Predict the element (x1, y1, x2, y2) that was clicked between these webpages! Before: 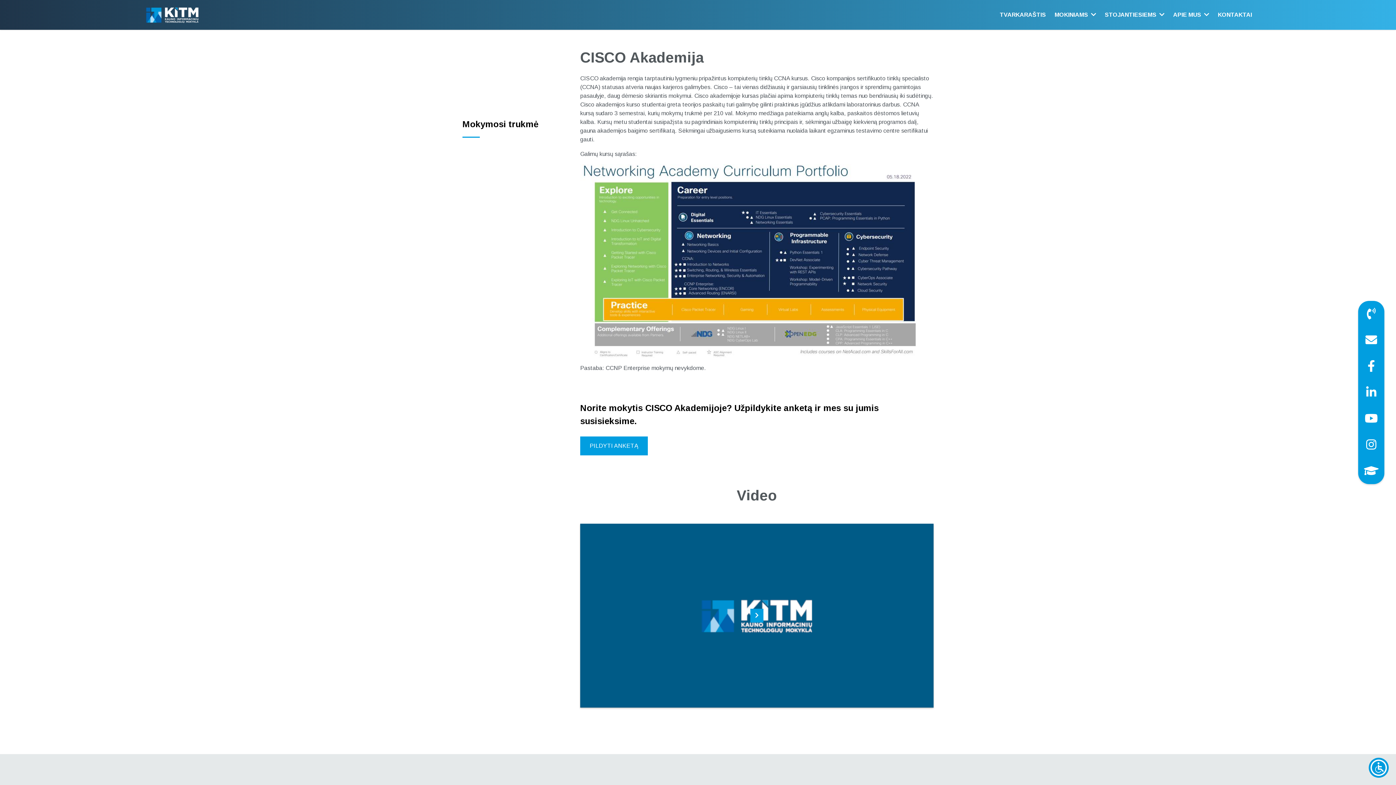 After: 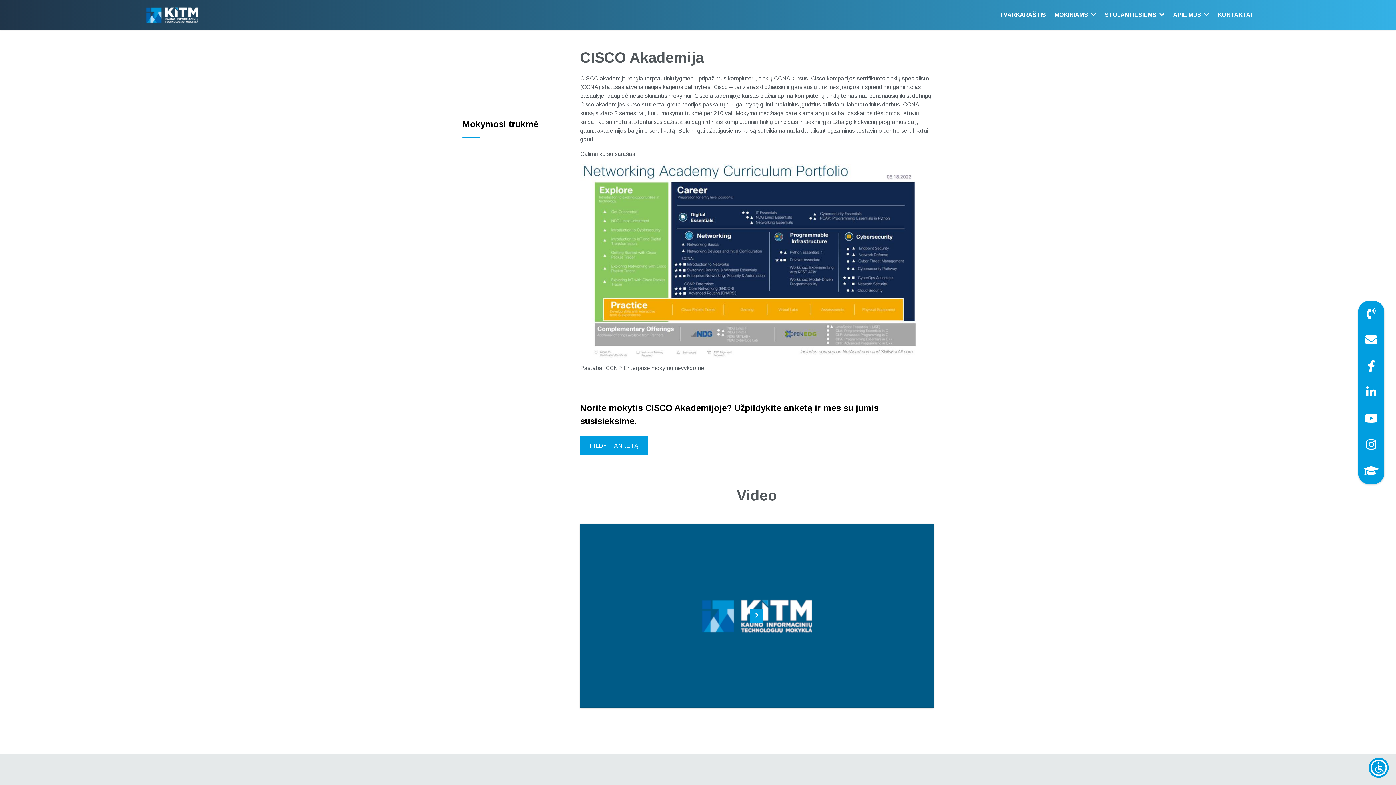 Action: bbox: (1362, 353, 1381, 379)